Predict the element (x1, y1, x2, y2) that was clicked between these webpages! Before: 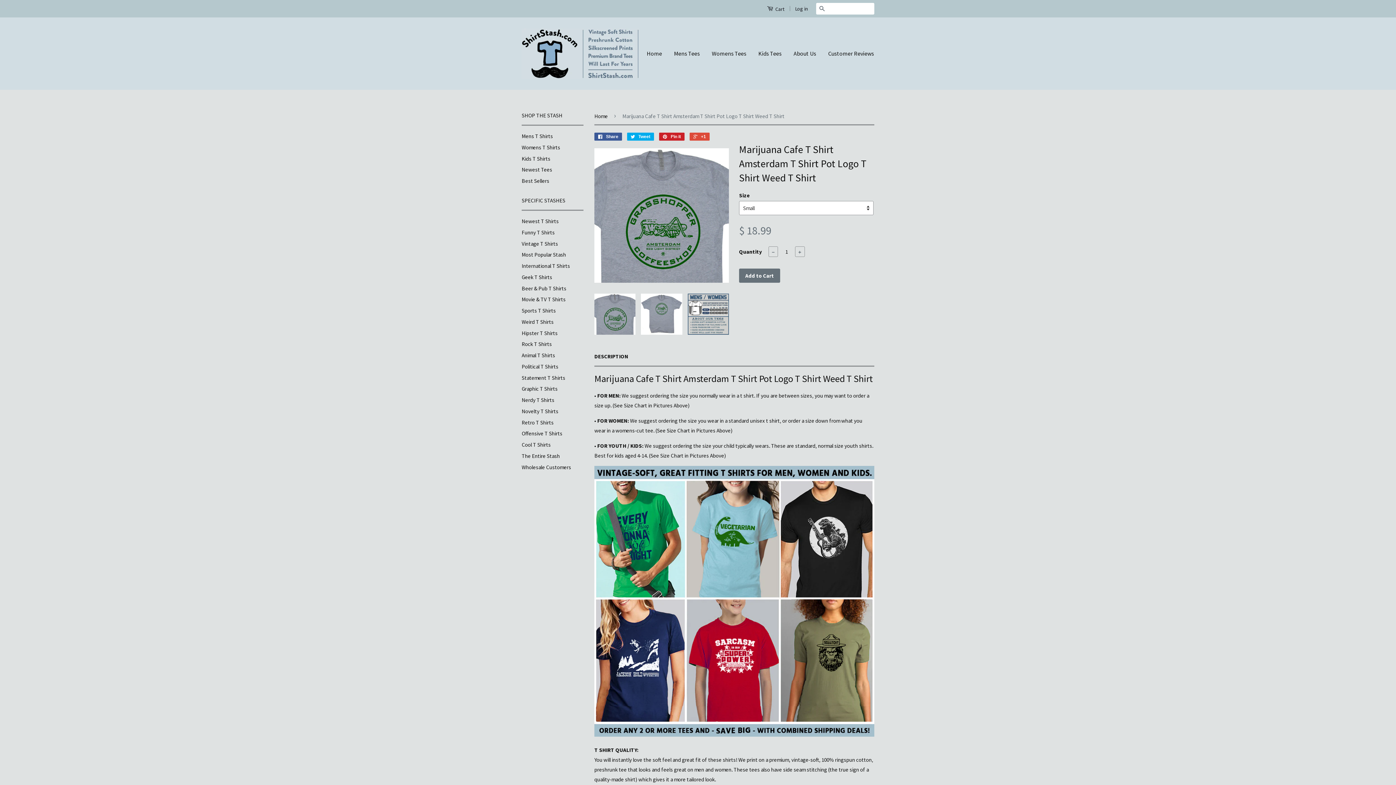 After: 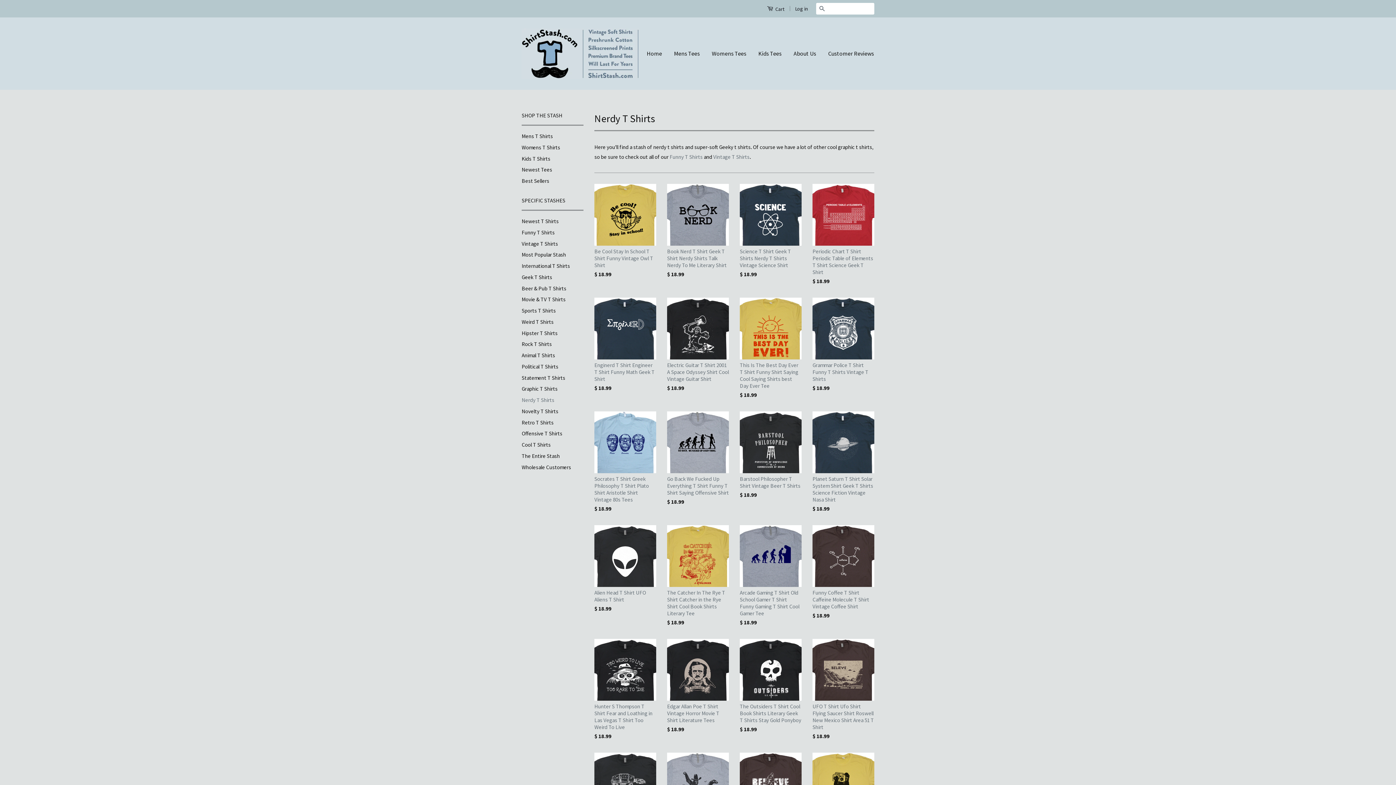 Action: bbox: (521, 396, 554, 403) label: Nerdy T Shirts